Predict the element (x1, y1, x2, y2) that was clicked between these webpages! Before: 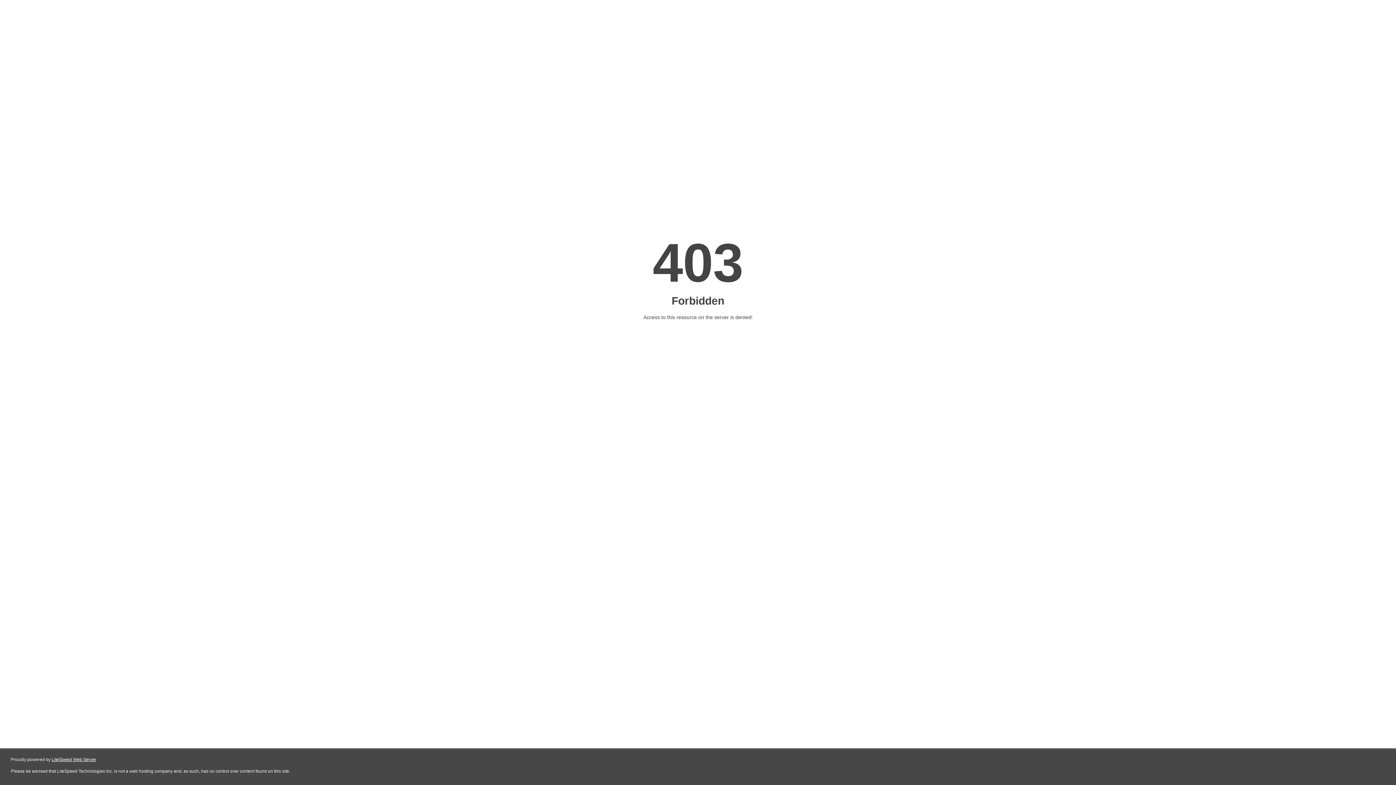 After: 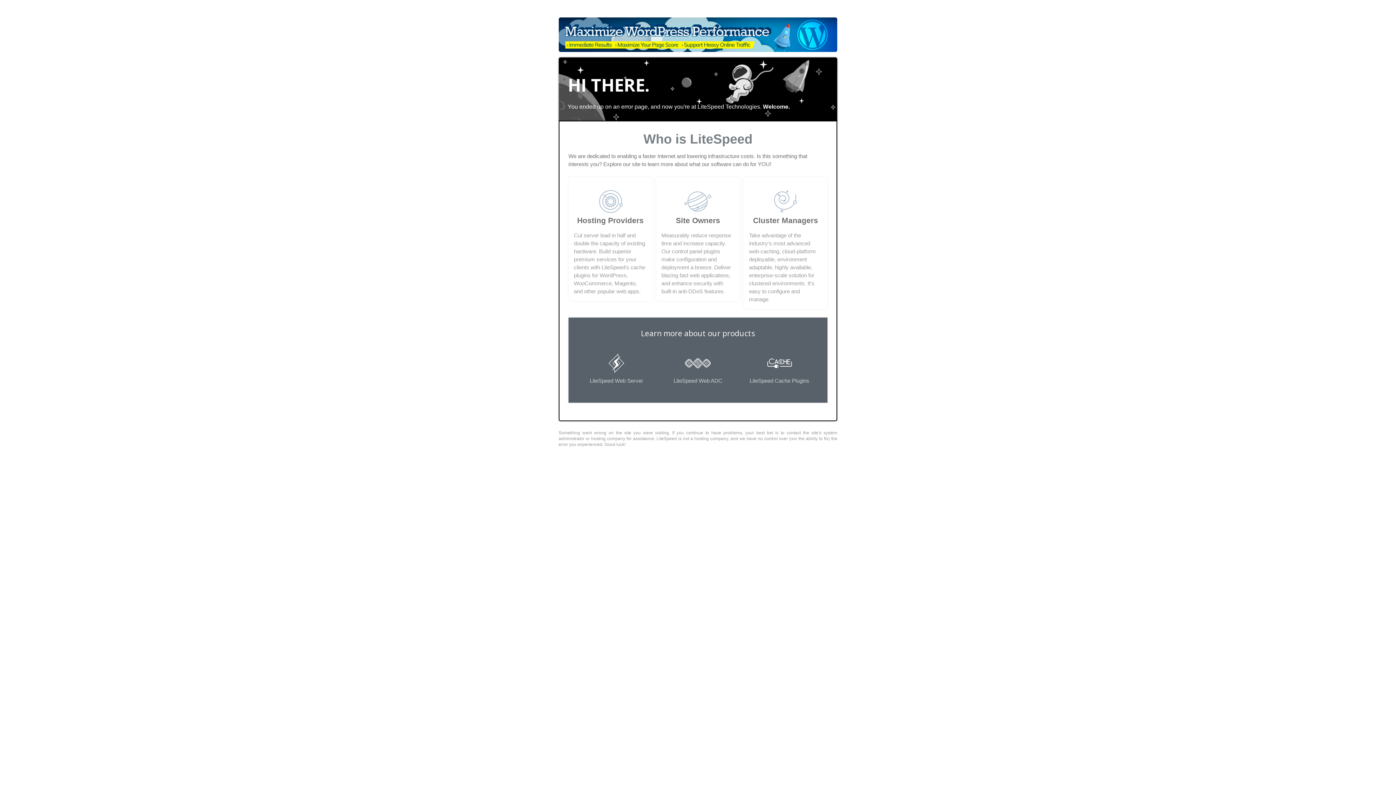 Action: bbox: (51, 757, 96, 762) label: LiteSpeed Web Server